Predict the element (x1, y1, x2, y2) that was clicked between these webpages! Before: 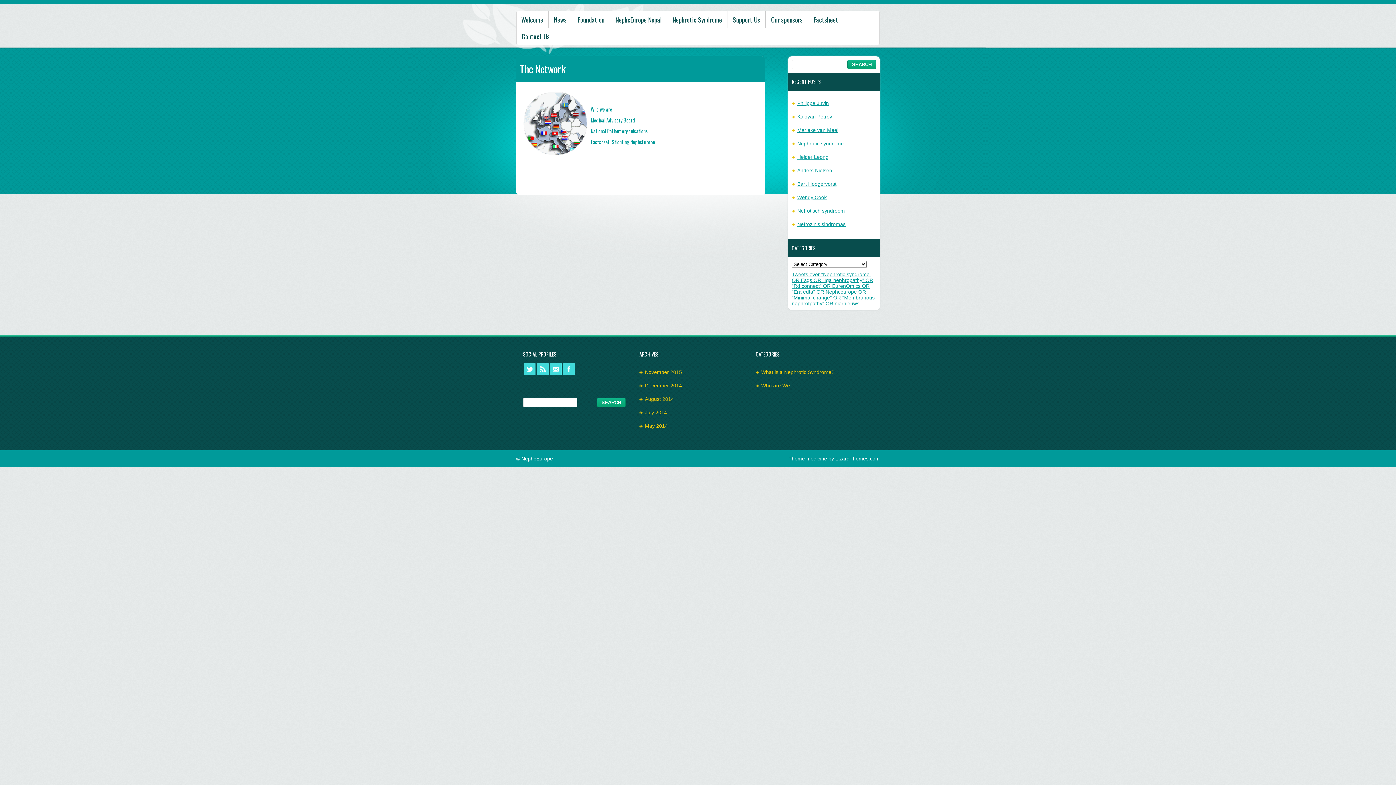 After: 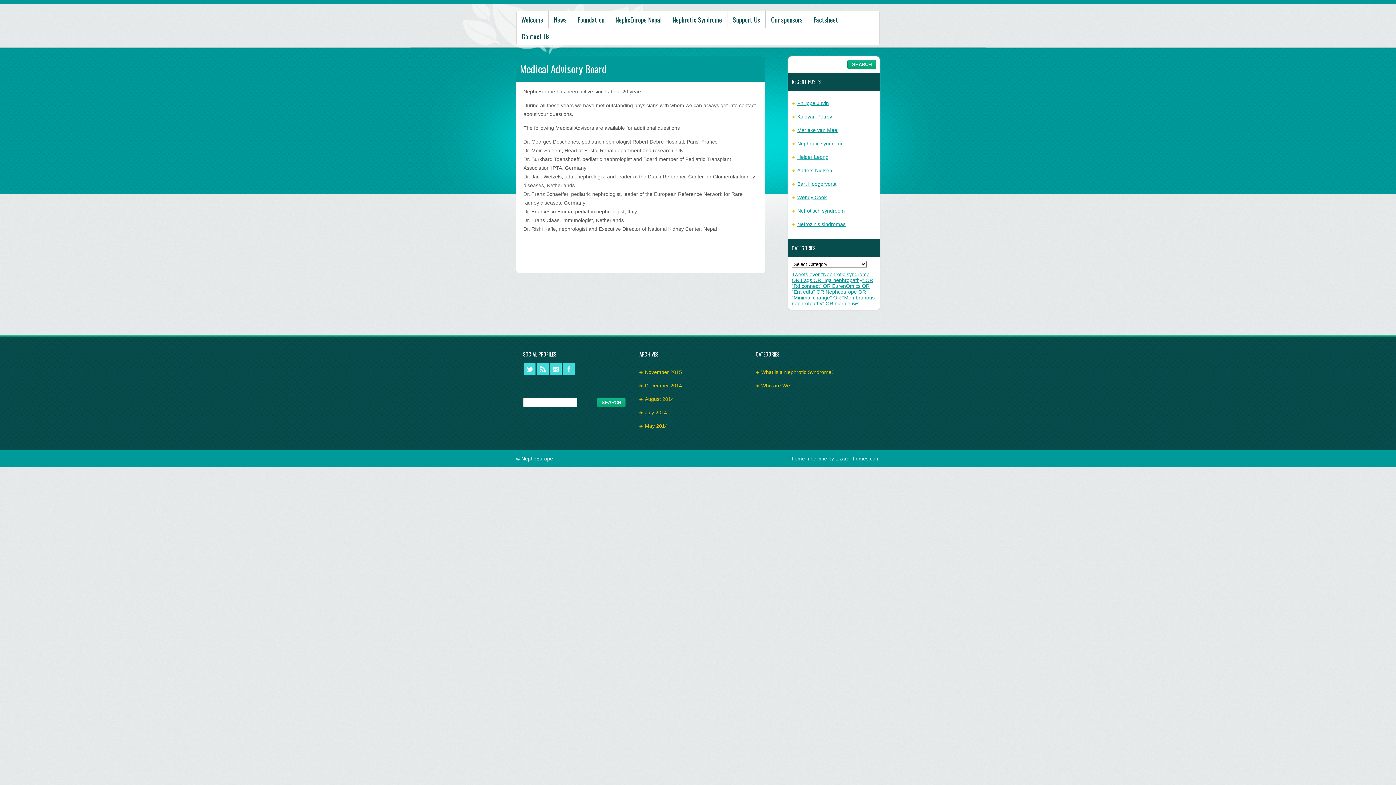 Action: label: Medical Advisory Board bbox: (590, 116, 635, 124)